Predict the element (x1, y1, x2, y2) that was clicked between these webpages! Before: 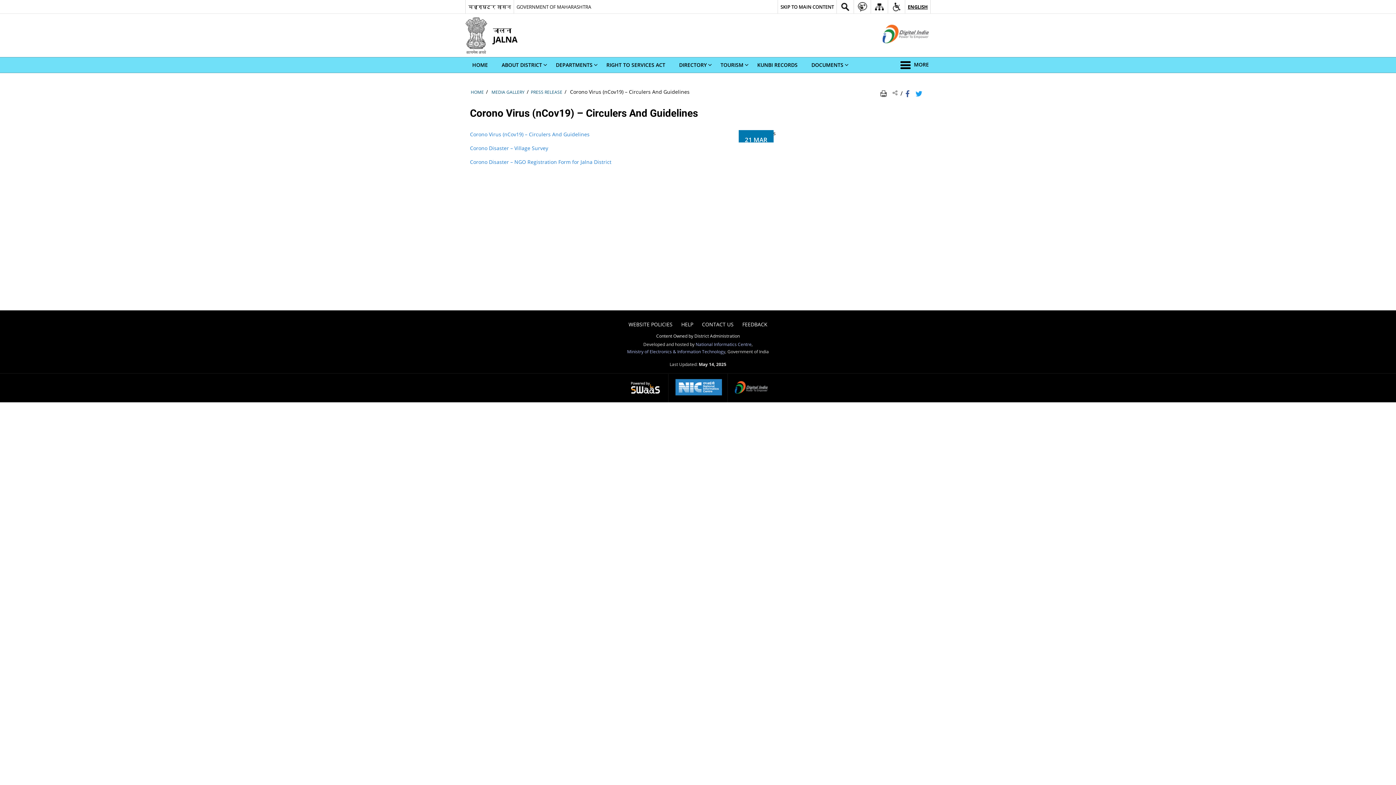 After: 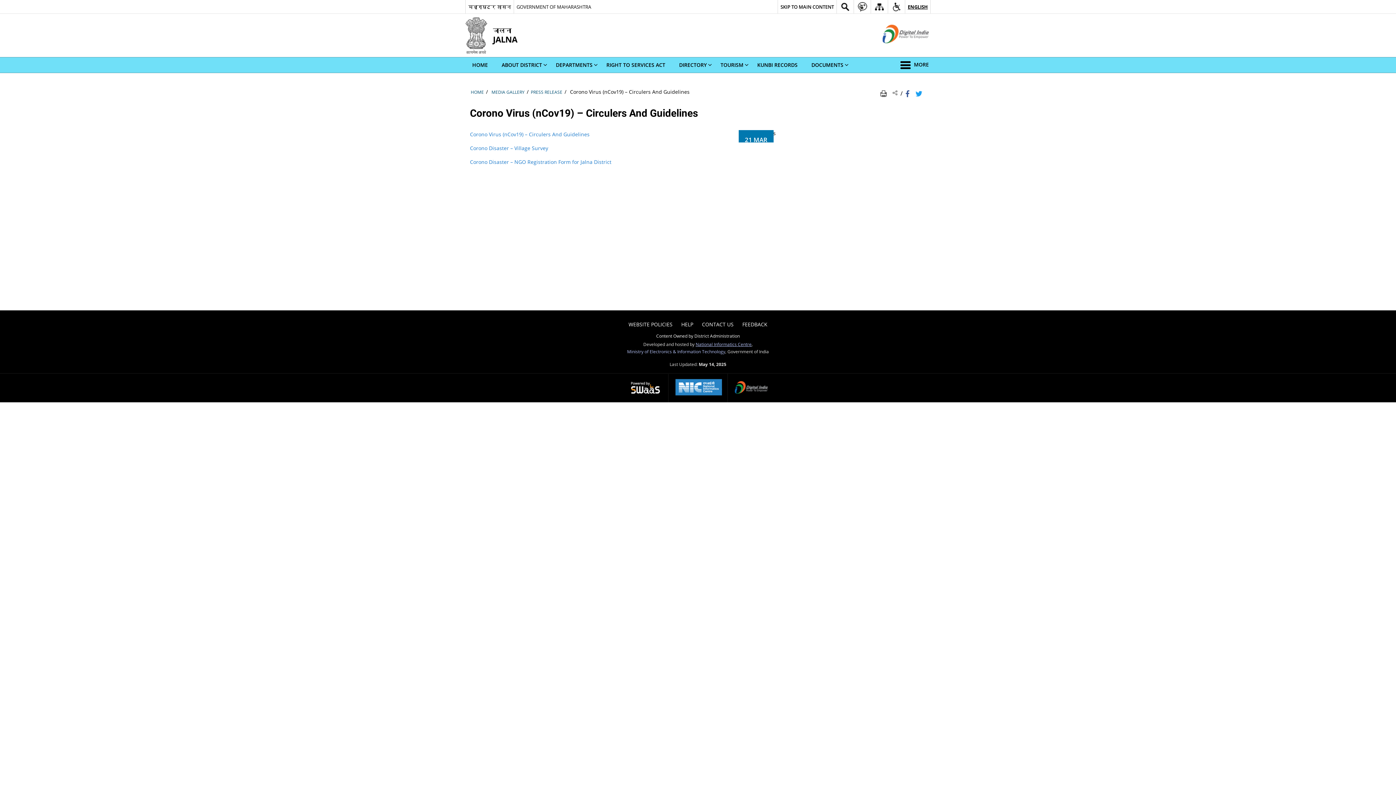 Action: label: National Informatics Centre - External site that opens in a new window bbox: (695, 341, 751, 347)